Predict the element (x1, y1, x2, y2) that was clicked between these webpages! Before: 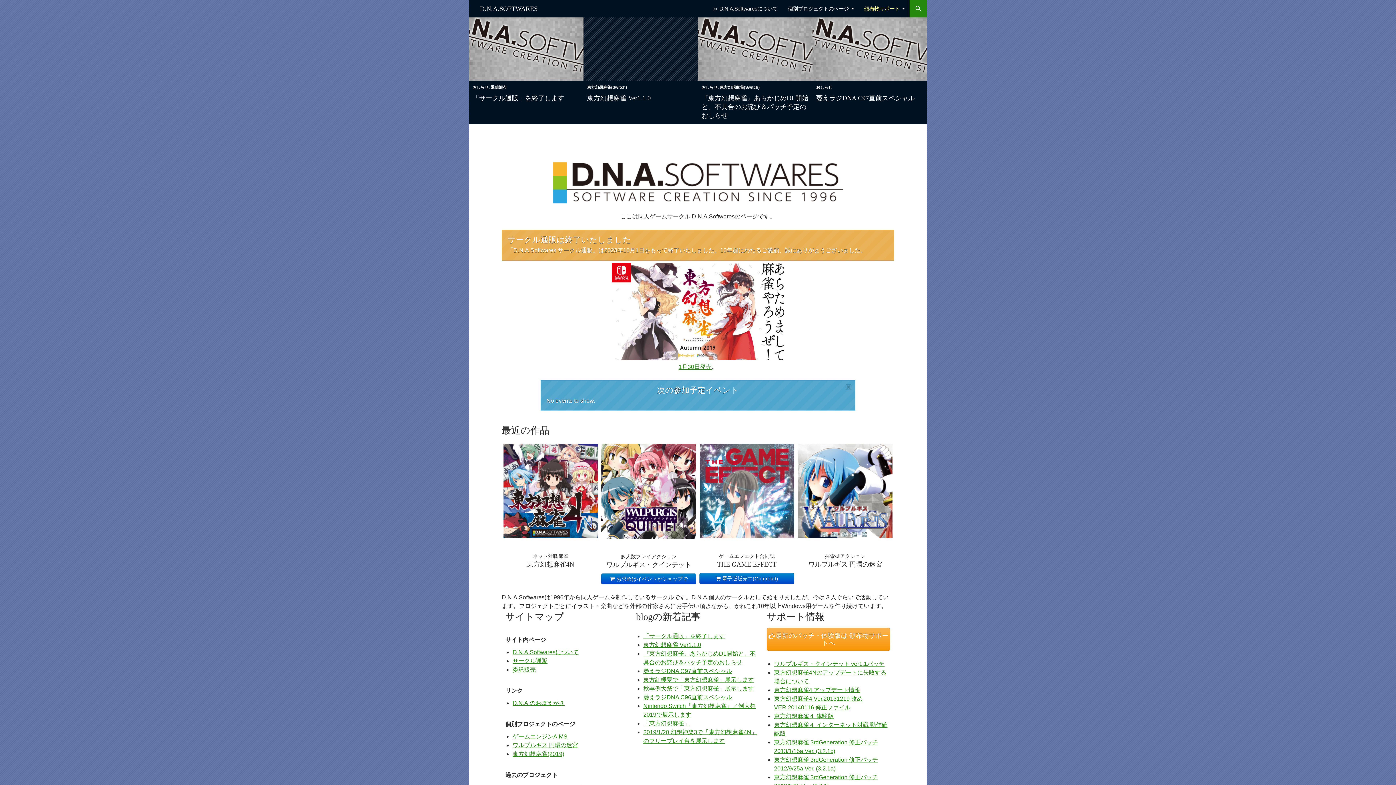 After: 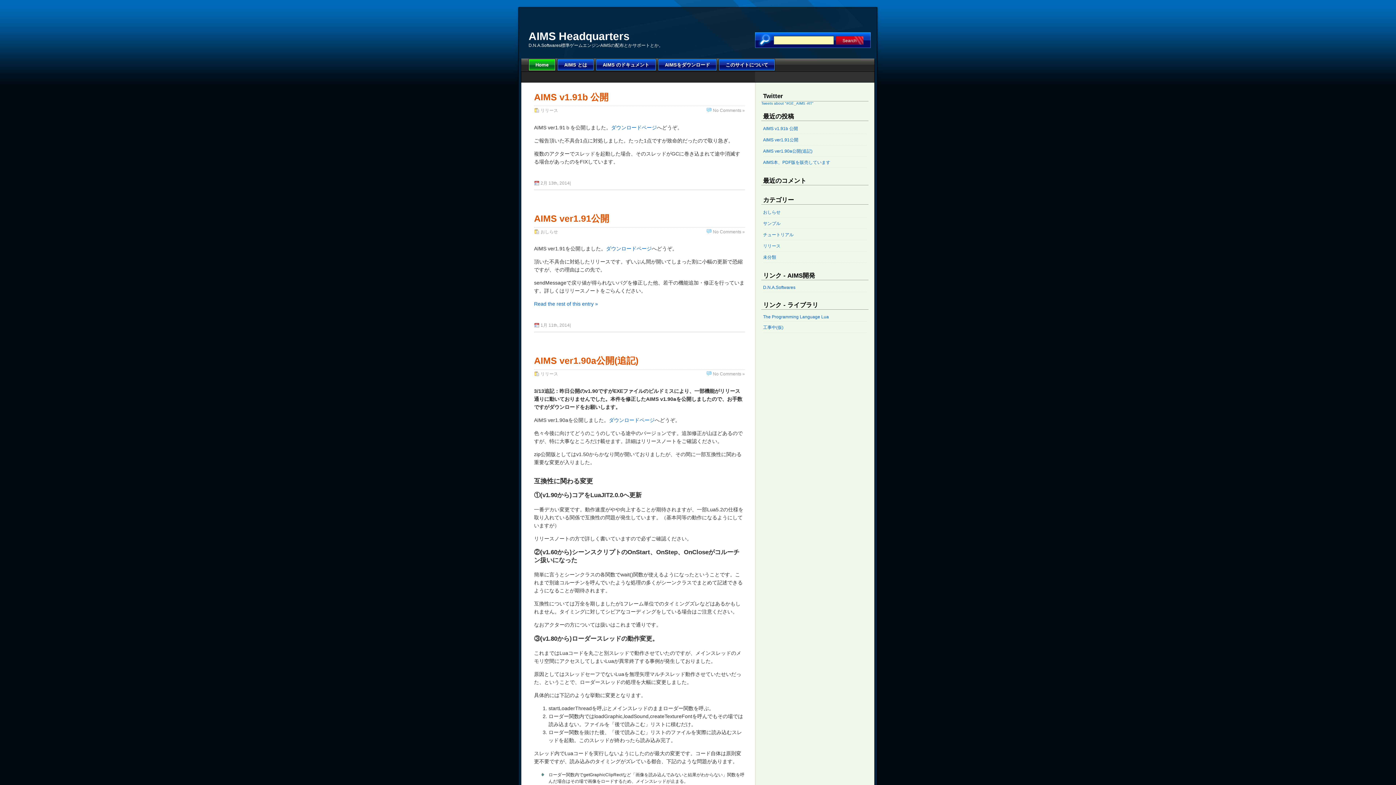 Action: bbox: (512, 733, 567, 740) label: ゲームエンジンAIMS